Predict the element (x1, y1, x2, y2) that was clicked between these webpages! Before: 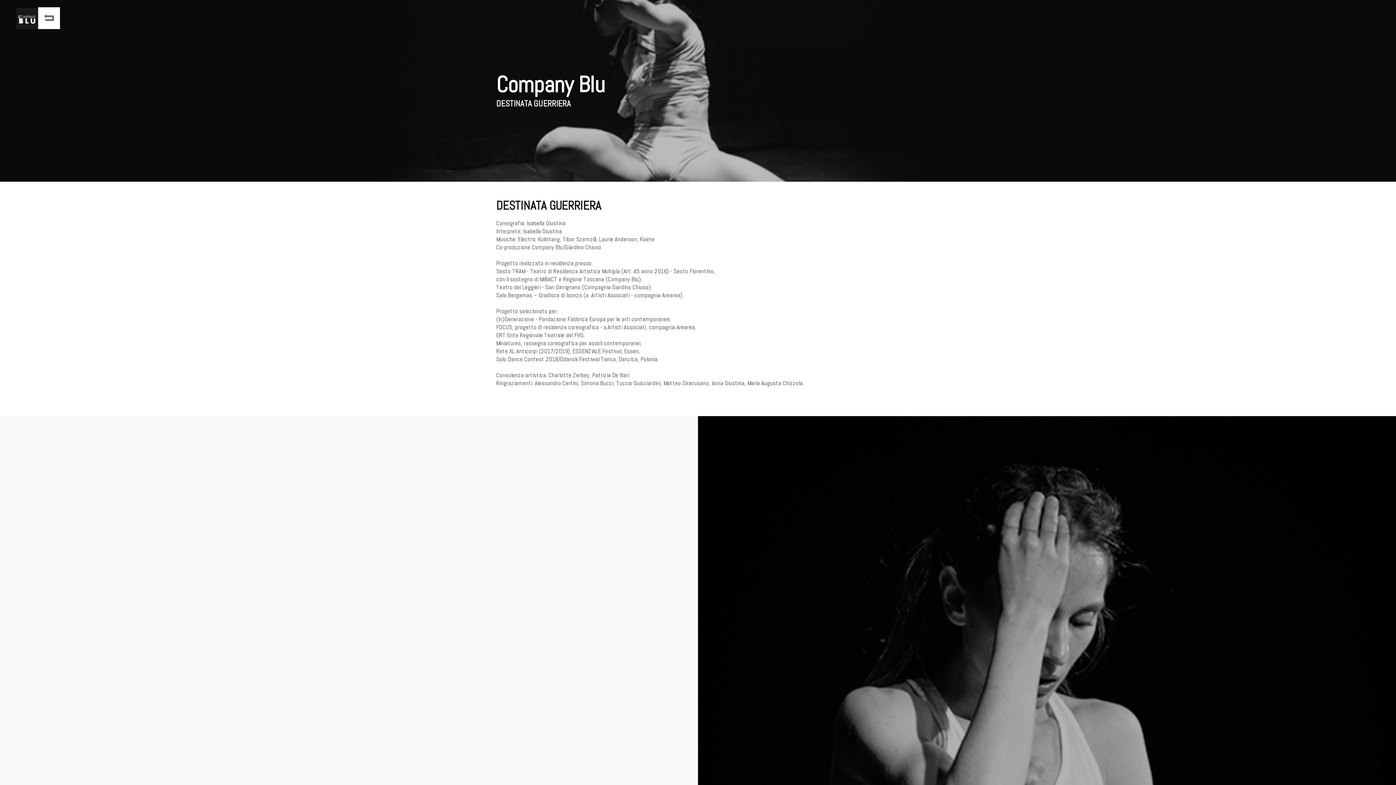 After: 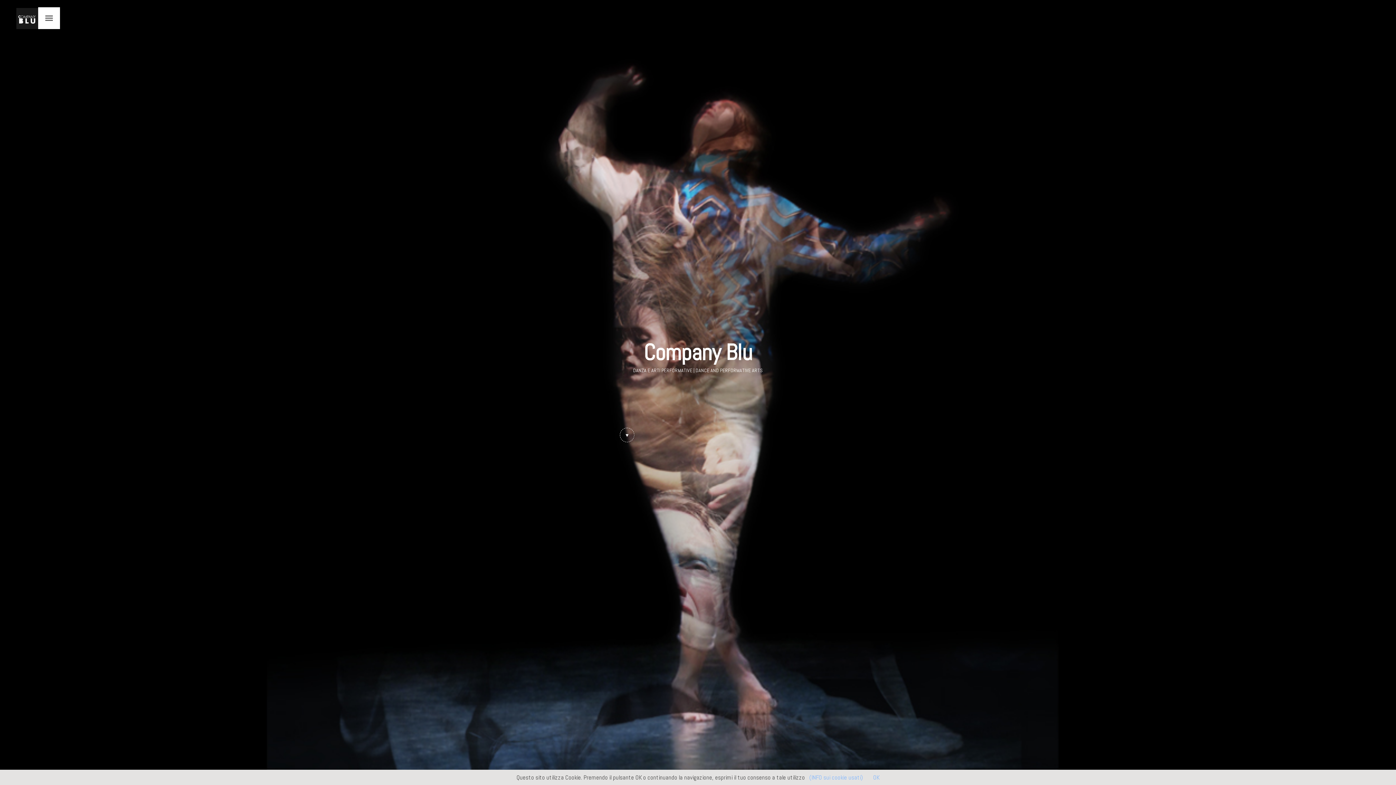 Action: bbox: (16, 7, 38, 29)